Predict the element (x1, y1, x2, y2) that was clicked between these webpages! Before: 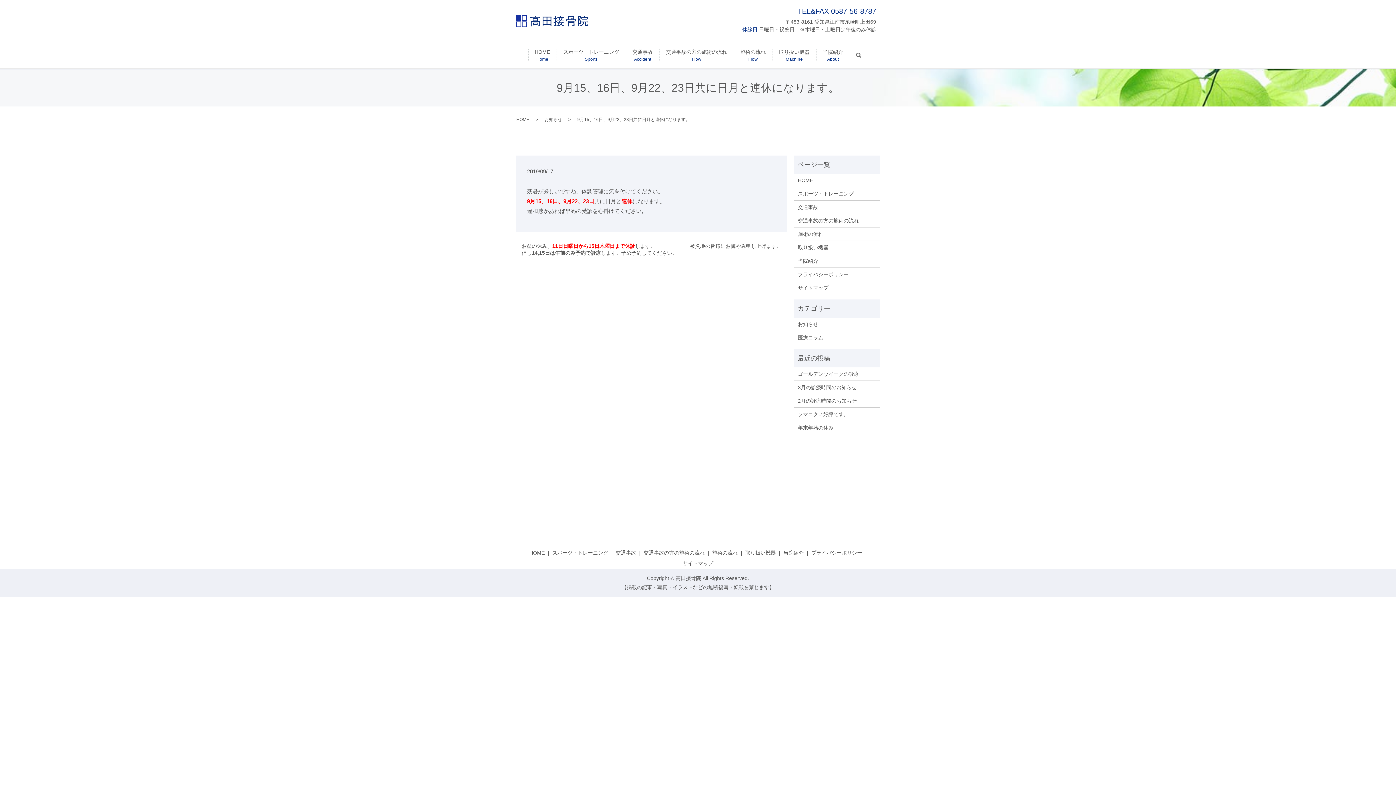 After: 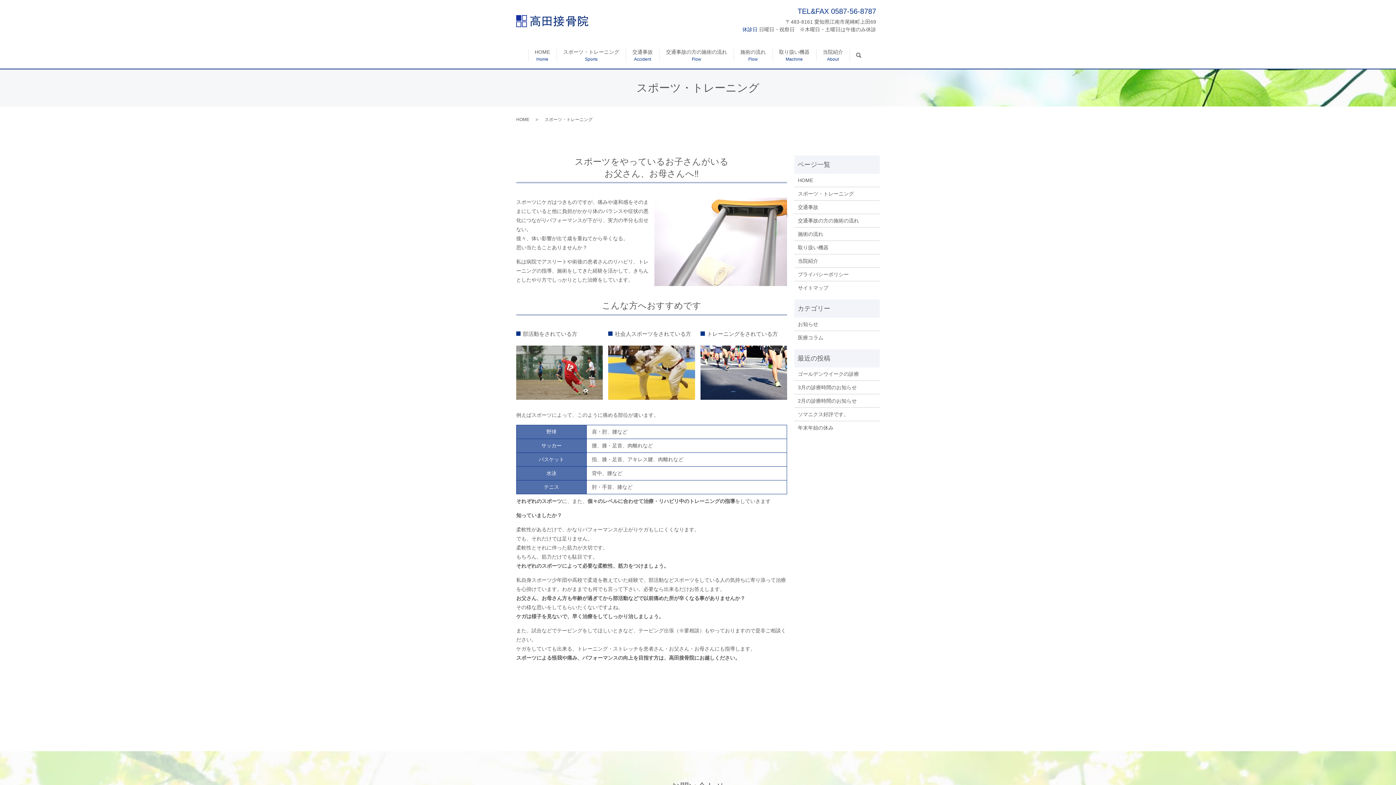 Action: label: スポーツ・トレーニング
Sports bbox: (556, 46, 625, 64)